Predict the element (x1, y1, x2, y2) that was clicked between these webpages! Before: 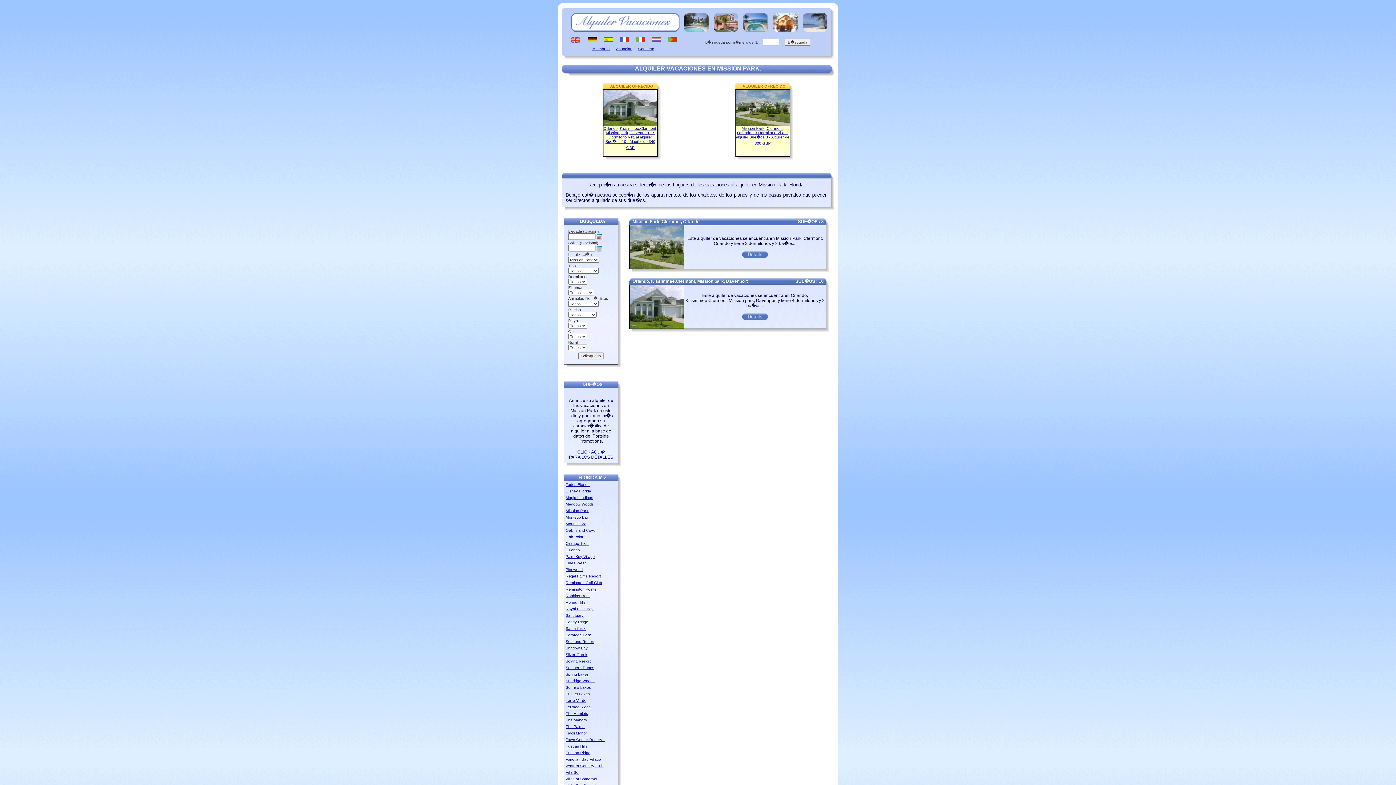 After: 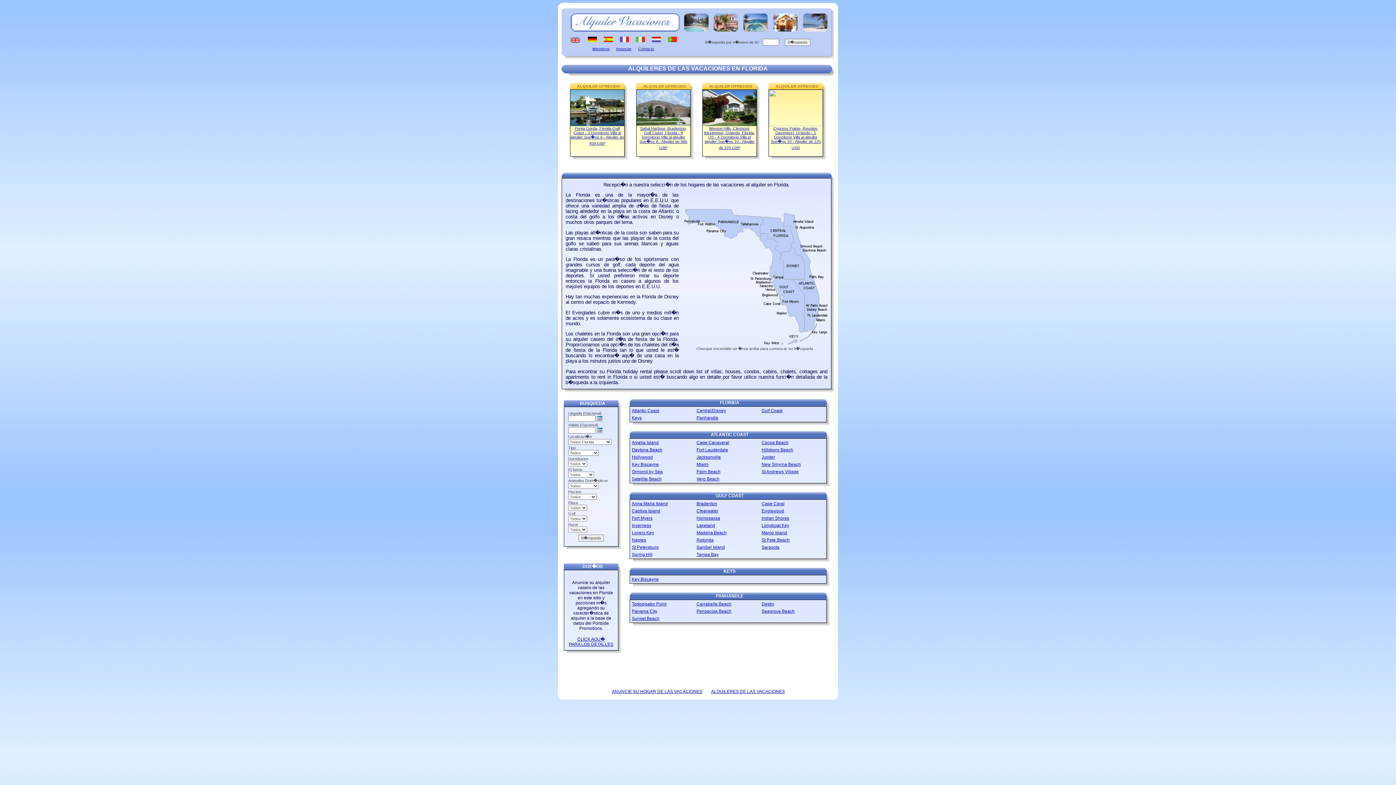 Action: bbox: (565, 482, 589, 486) label: Todos Florida